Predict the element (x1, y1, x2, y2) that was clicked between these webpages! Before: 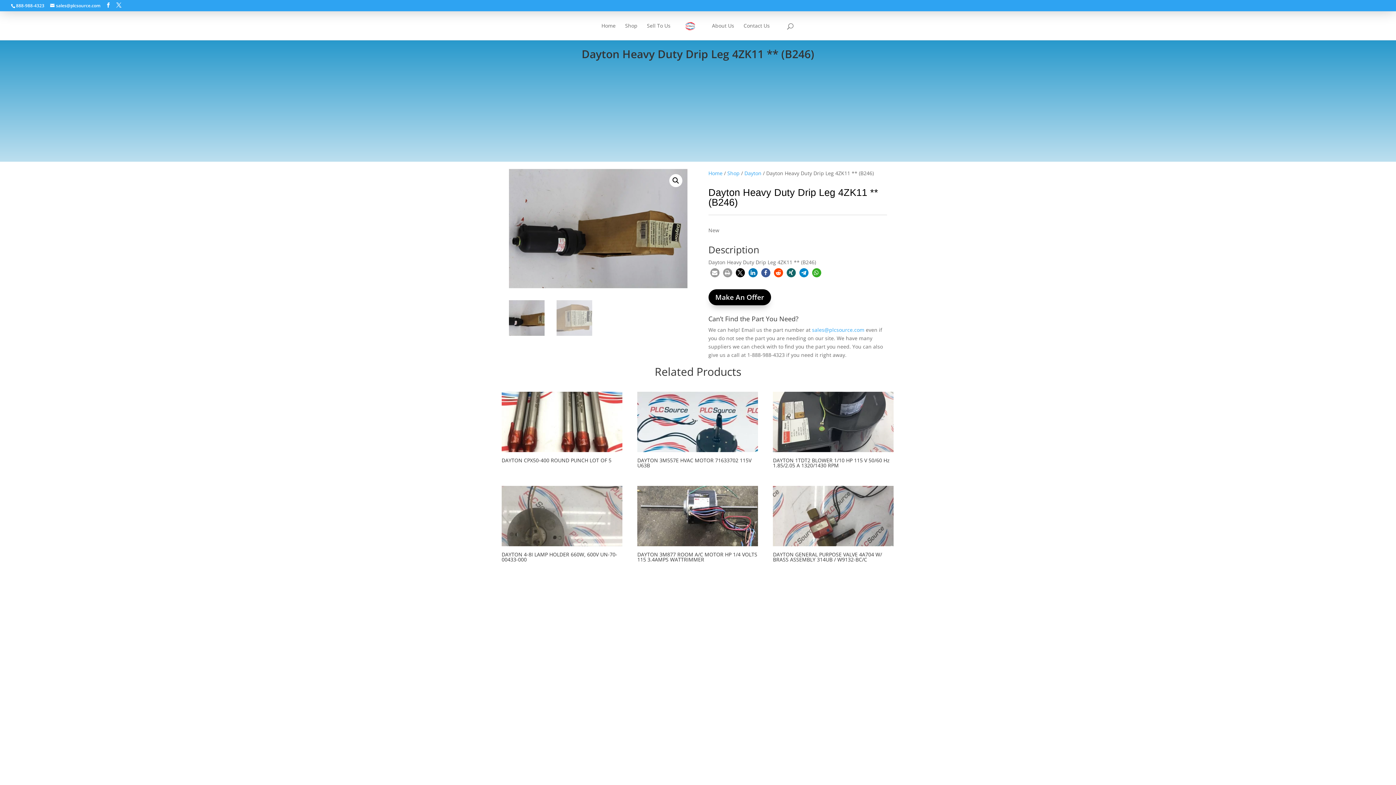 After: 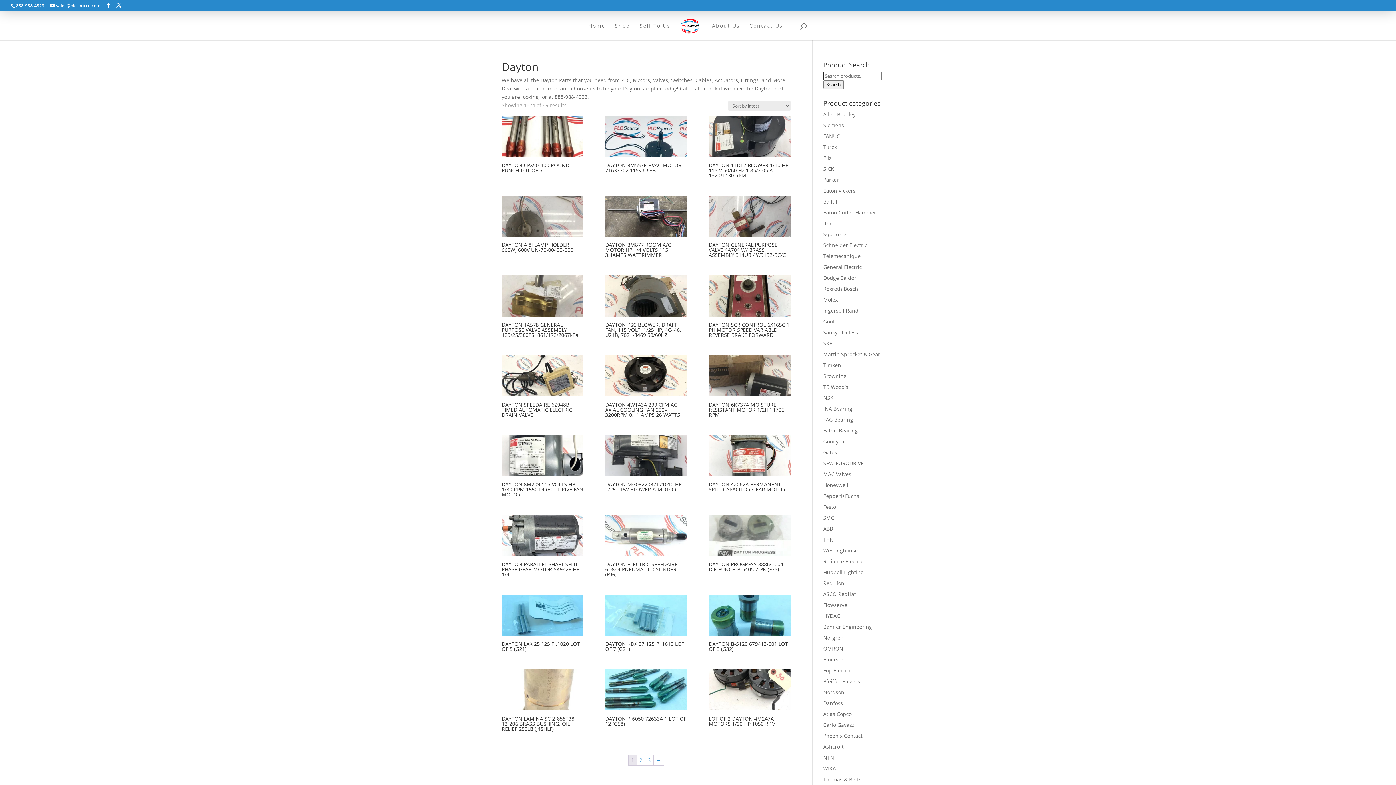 Action: bbox: (744, 169, 761, 176) label: Dayton